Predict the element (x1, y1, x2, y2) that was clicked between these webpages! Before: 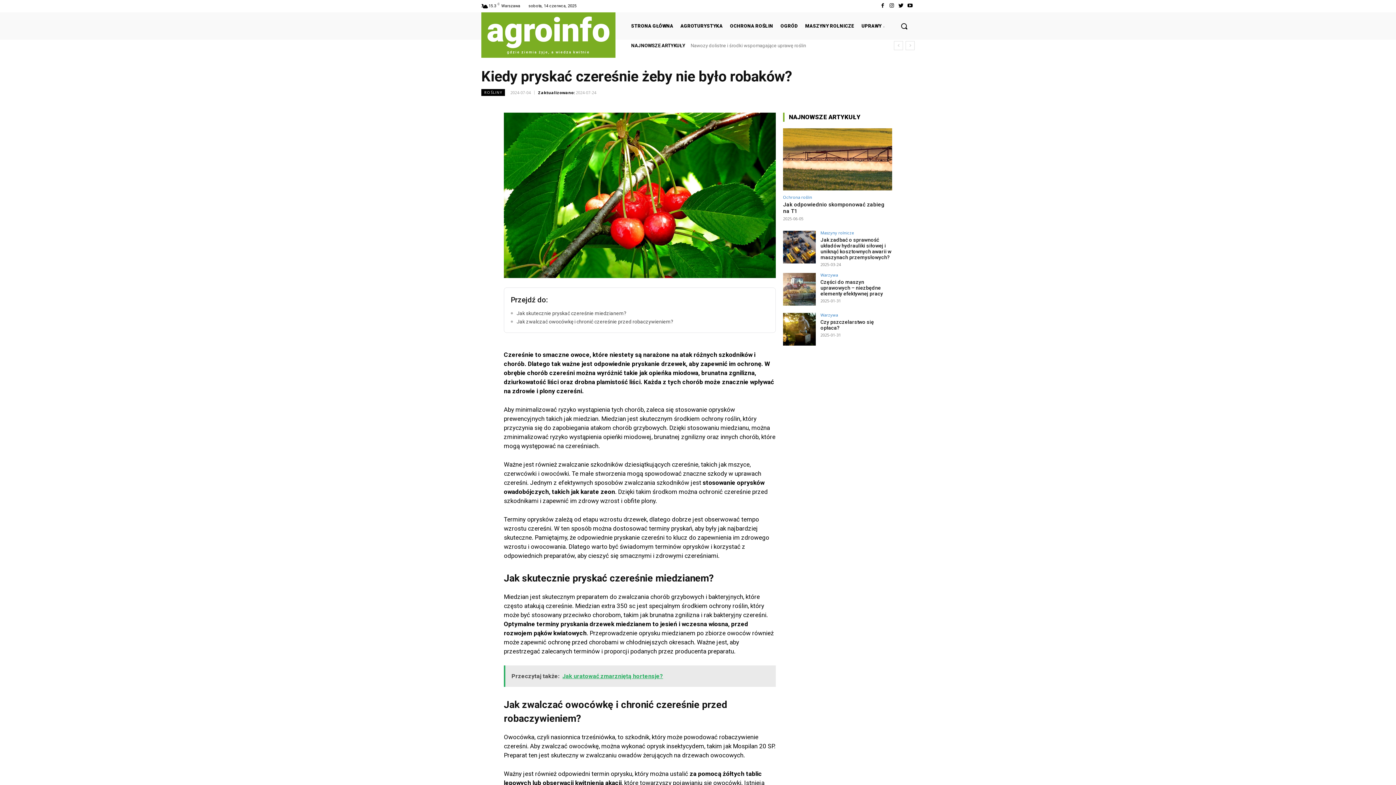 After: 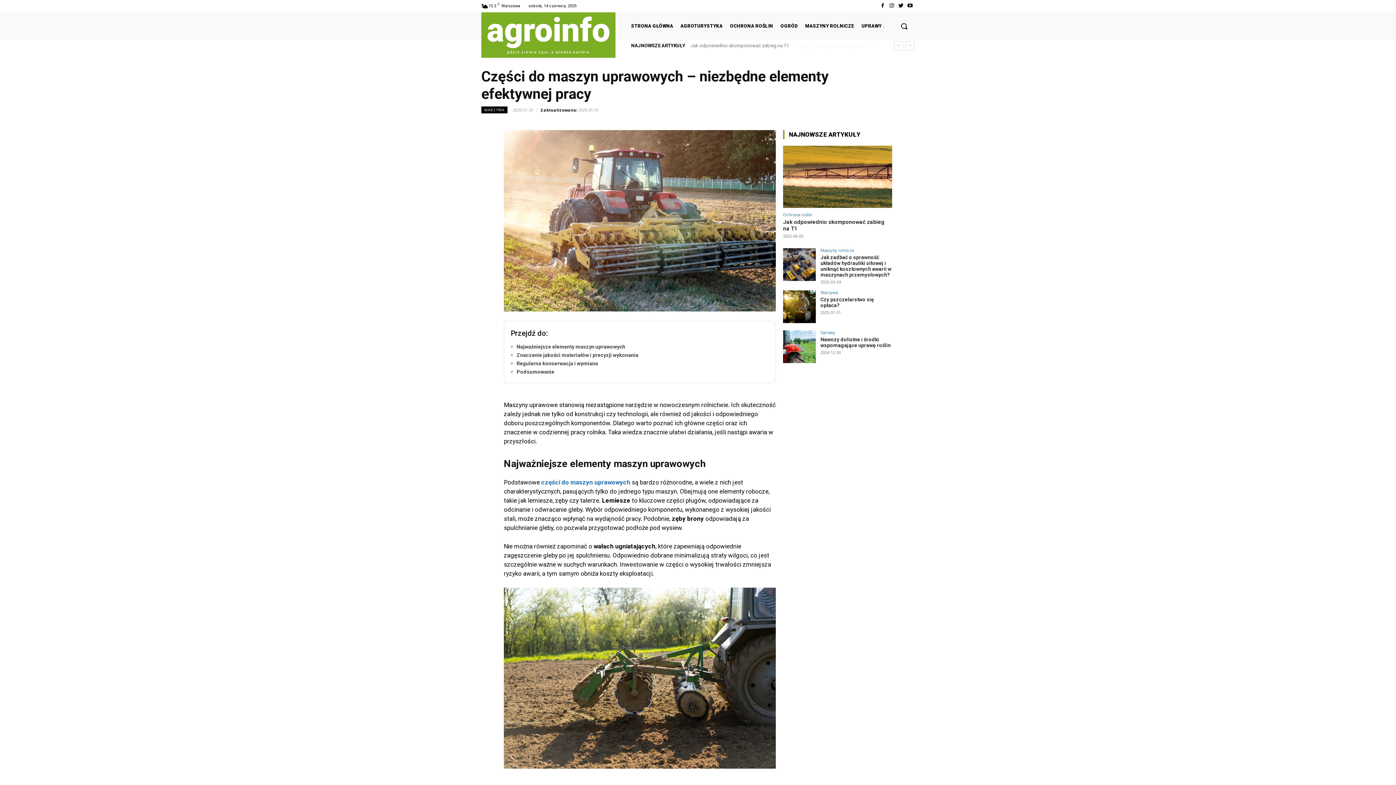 Action: bbox: (783, 273, 816, 305)